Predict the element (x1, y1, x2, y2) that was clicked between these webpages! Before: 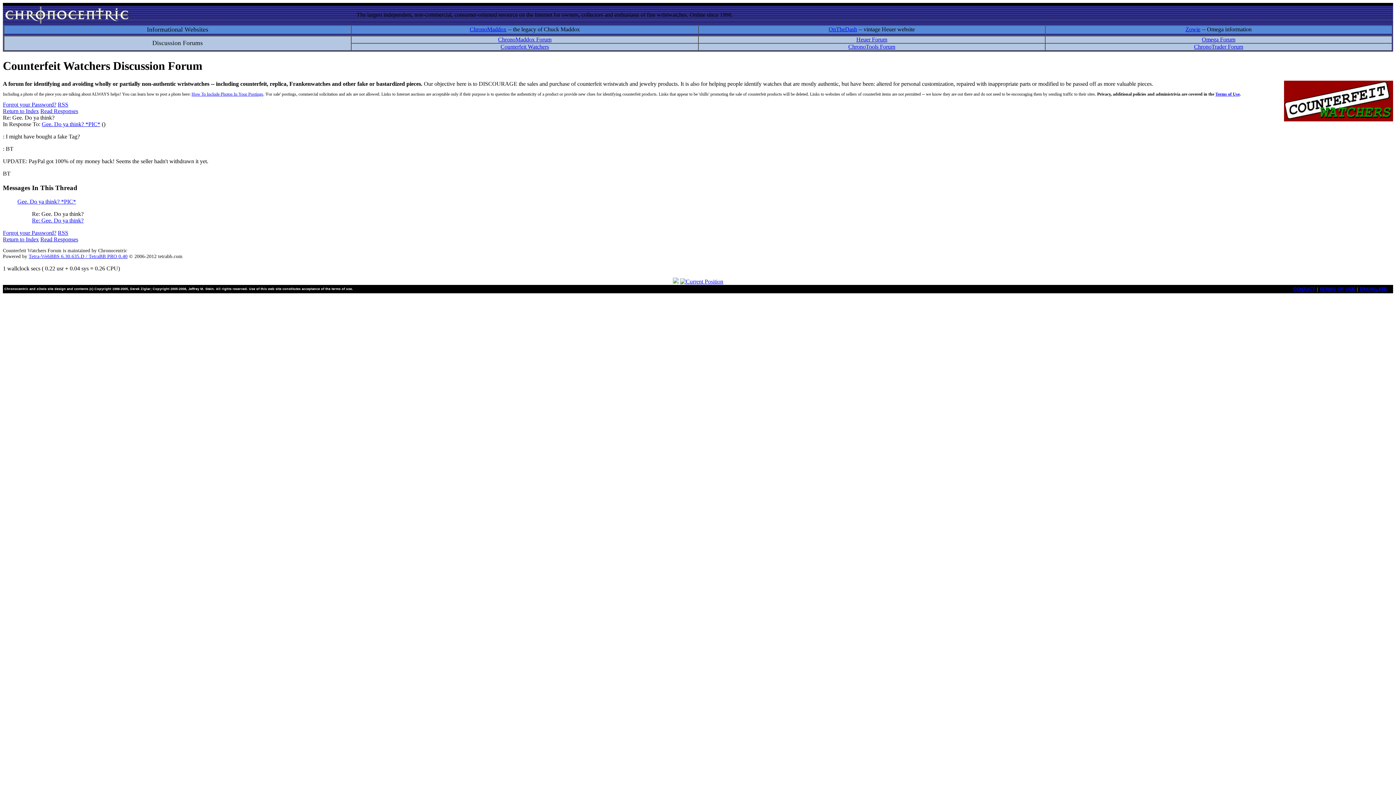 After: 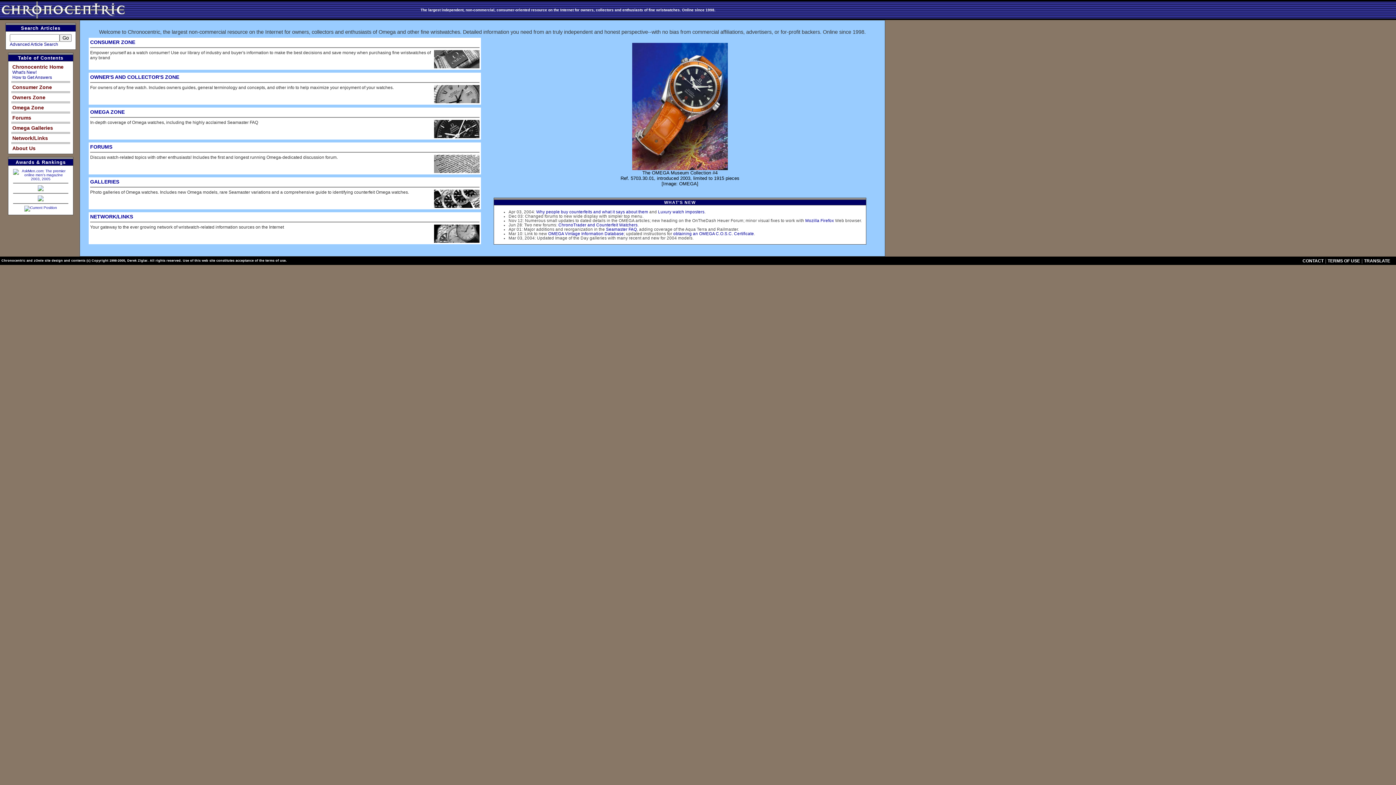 Action: label: Zowie bbox: (1185, 26, 1200, 32)